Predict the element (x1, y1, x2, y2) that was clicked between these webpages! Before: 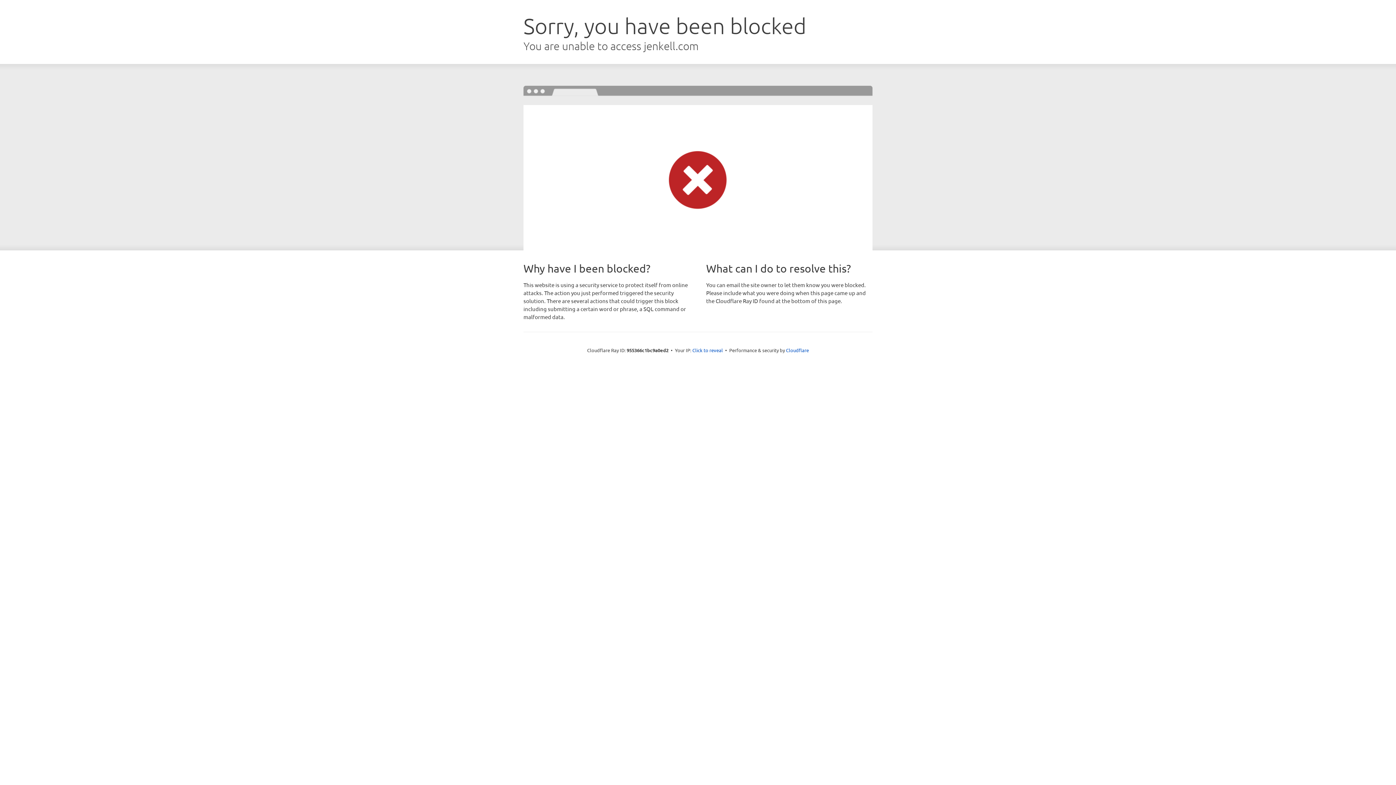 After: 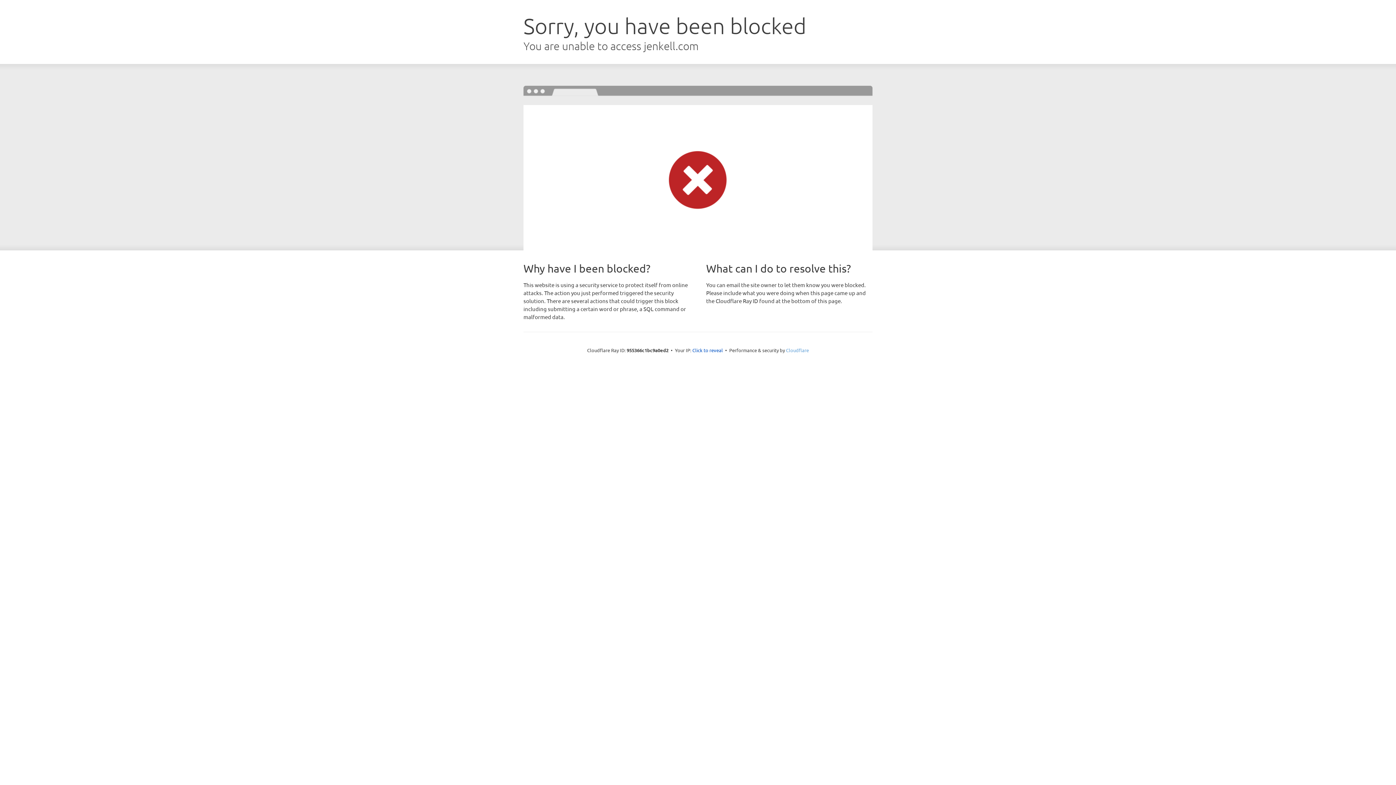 Action: label: Cloudflare bbox: (786, 347, 809, 353)